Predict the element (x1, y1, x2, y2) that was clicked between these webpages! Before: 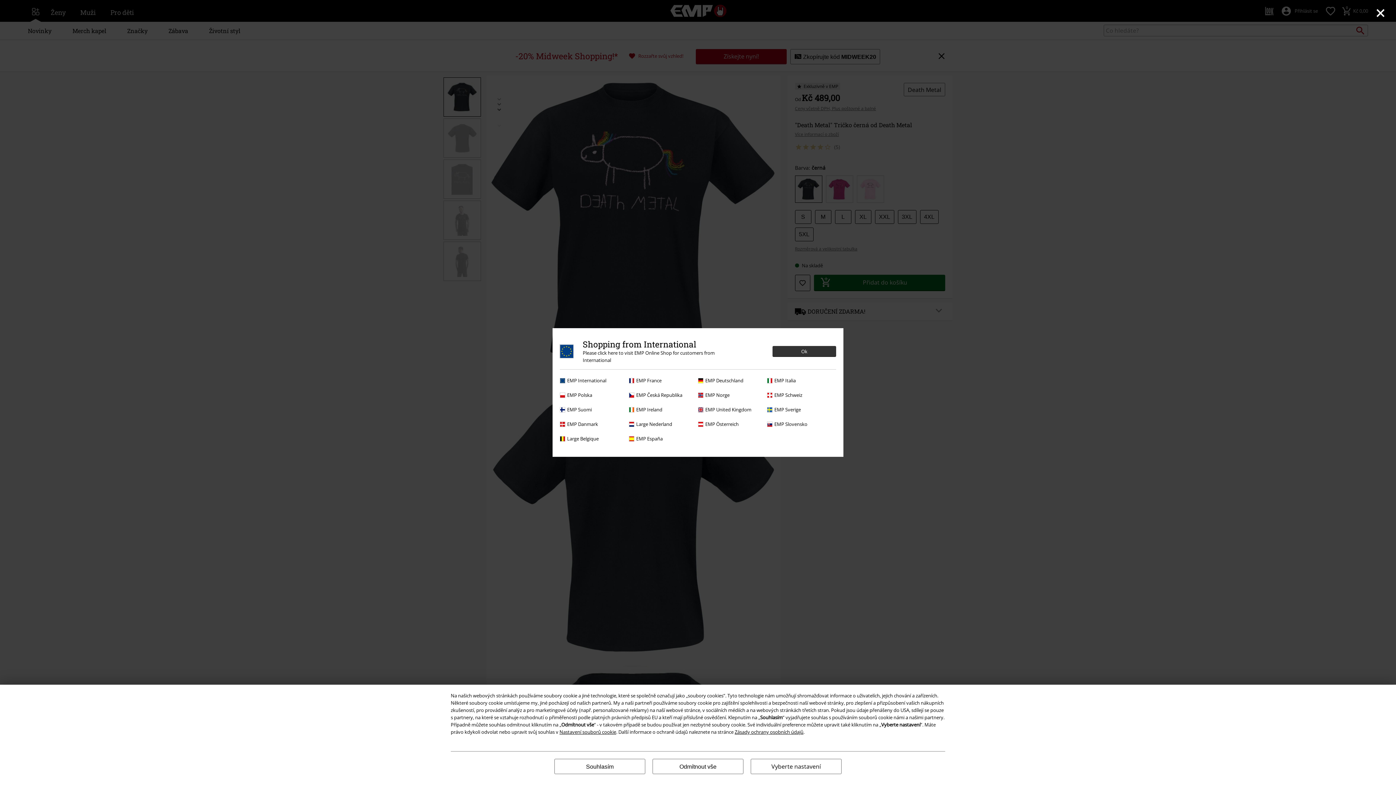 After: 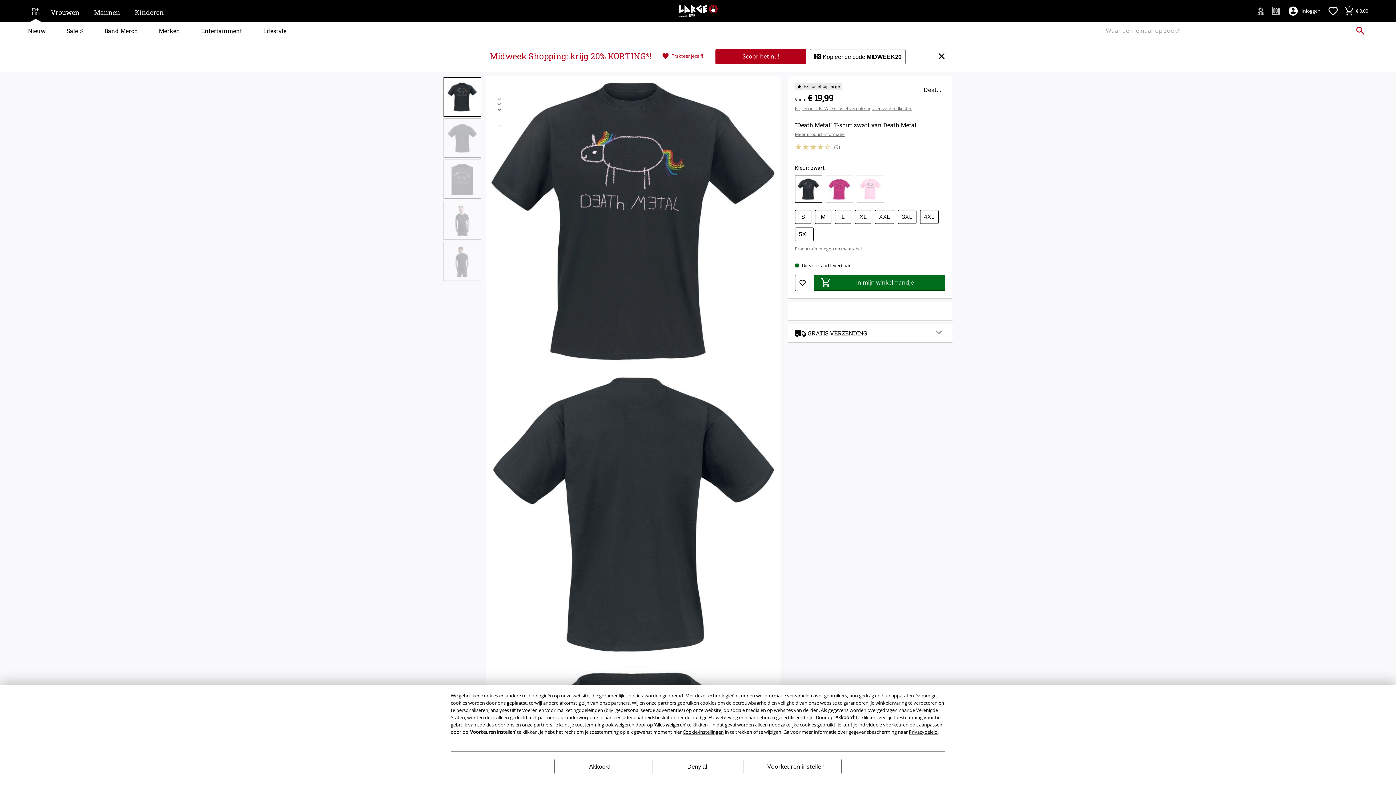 Action: label: Large Nederland bbox: (629, 420, 694, 428)